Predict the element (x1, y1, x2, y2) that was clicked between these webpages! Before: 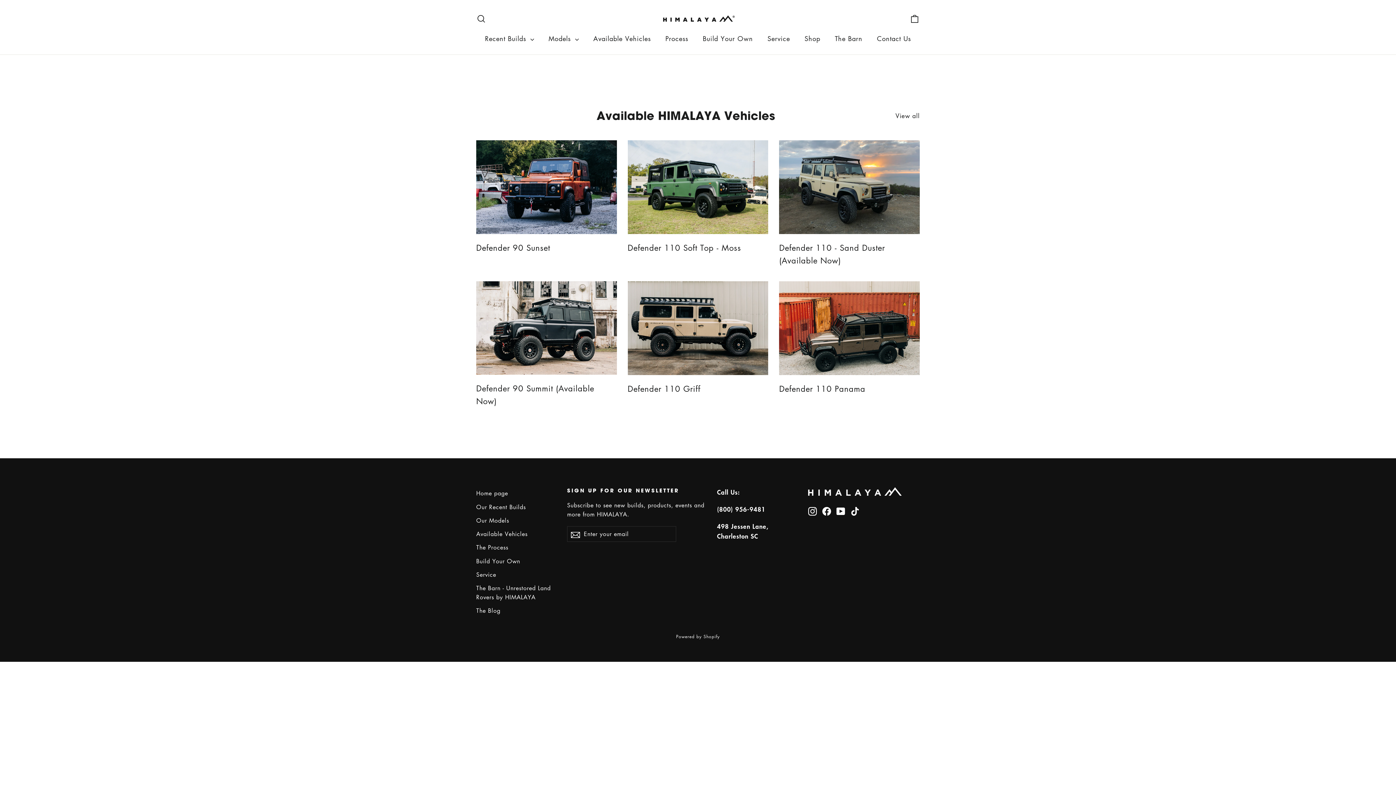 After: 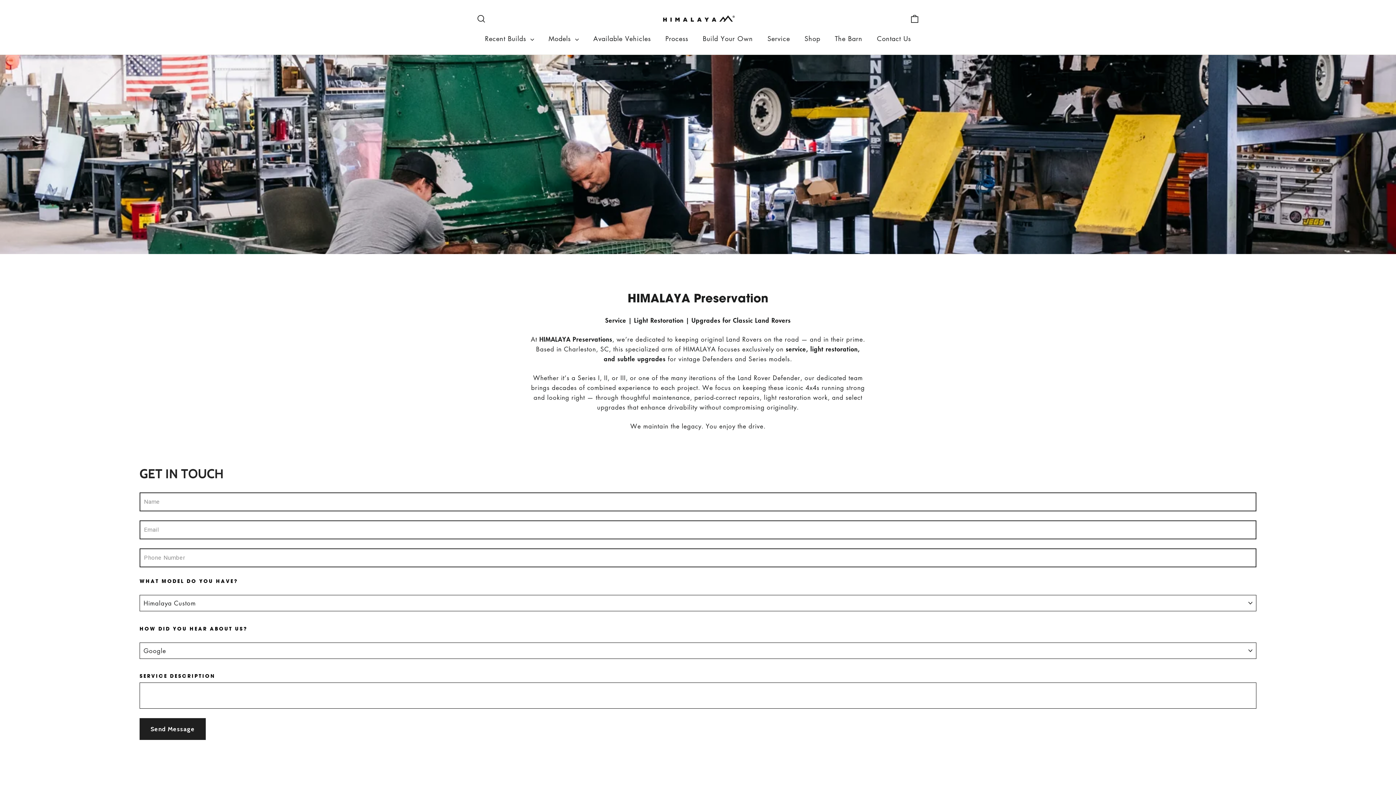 Action: label: Service bbox: (476, 569, 556, 581)